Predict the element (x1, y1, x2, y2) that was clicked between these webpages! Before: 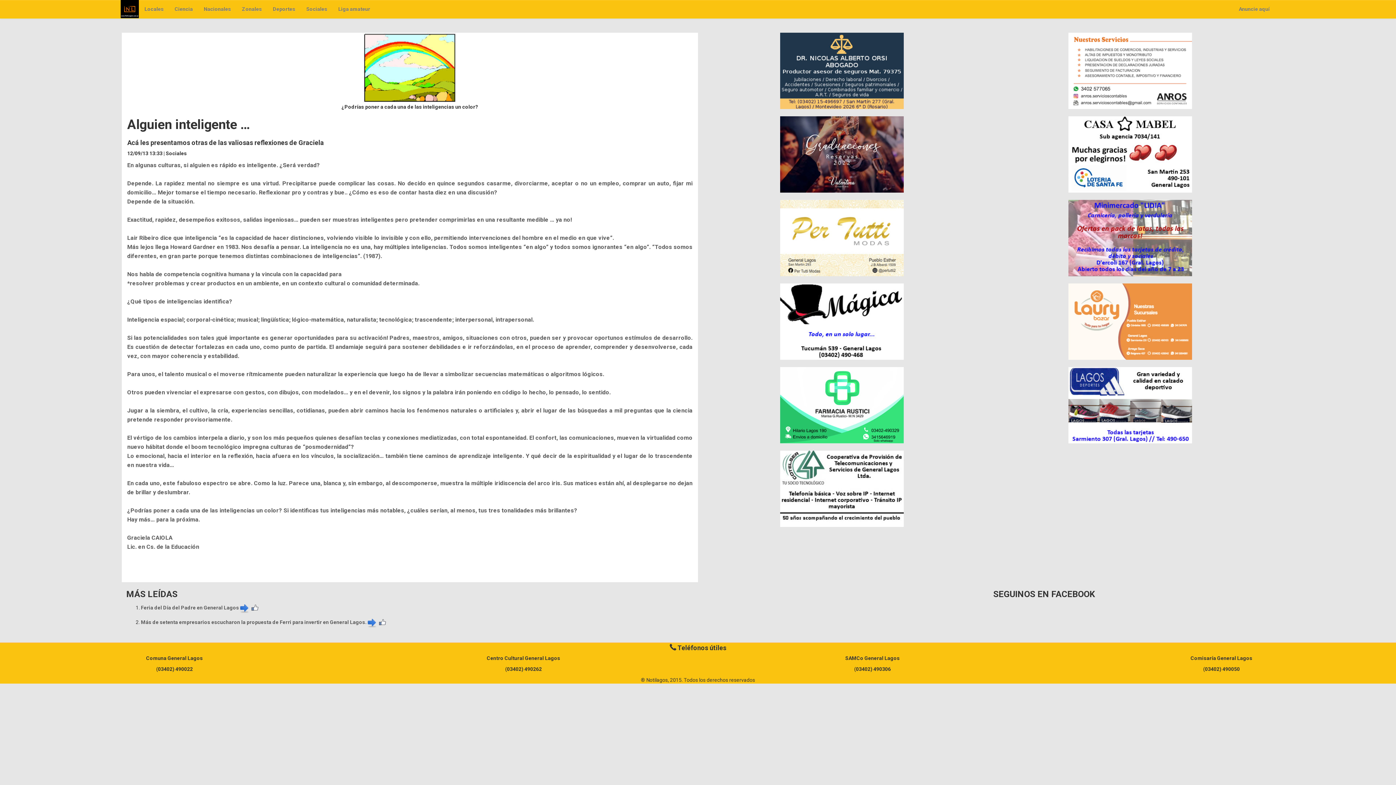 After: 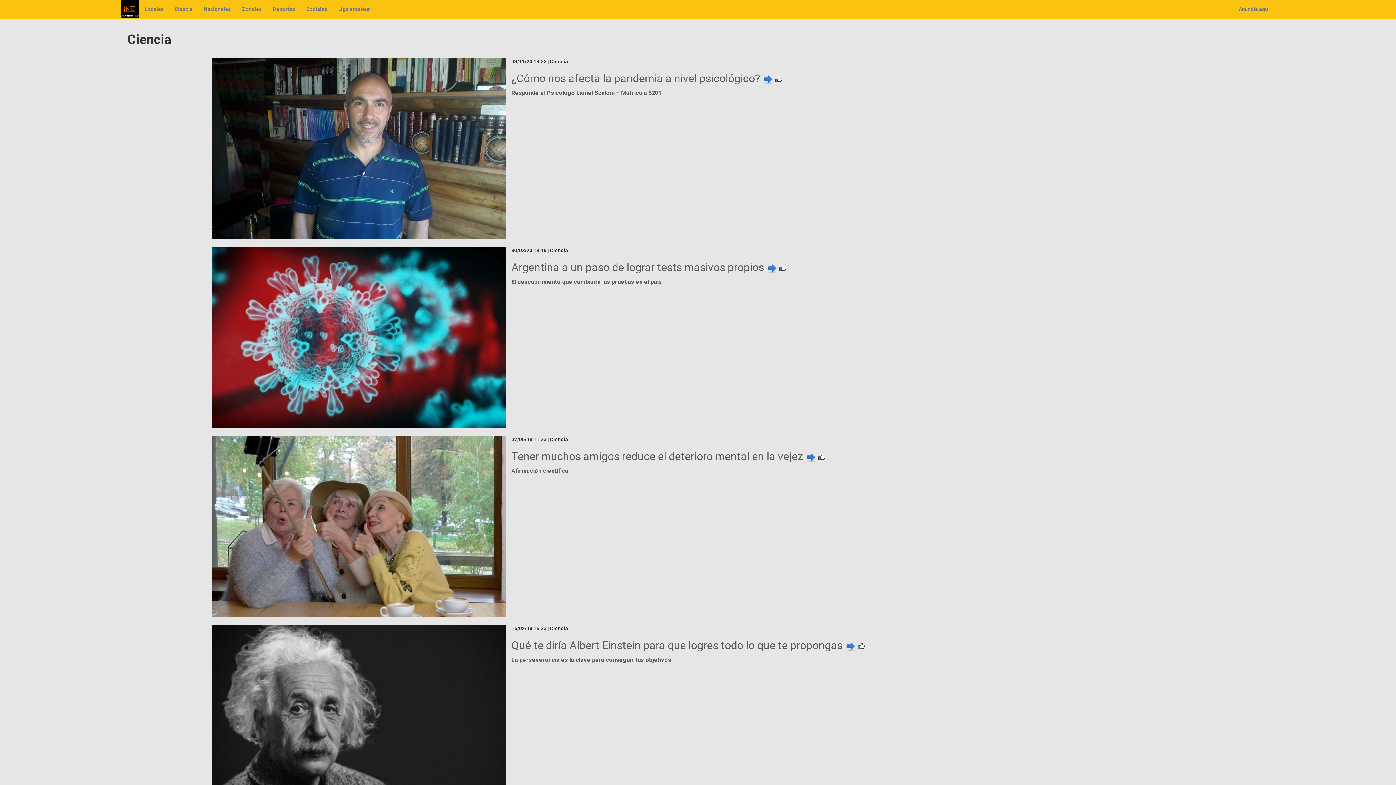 Action: bbox: (169, 0, 198, 18) label: Ciencia